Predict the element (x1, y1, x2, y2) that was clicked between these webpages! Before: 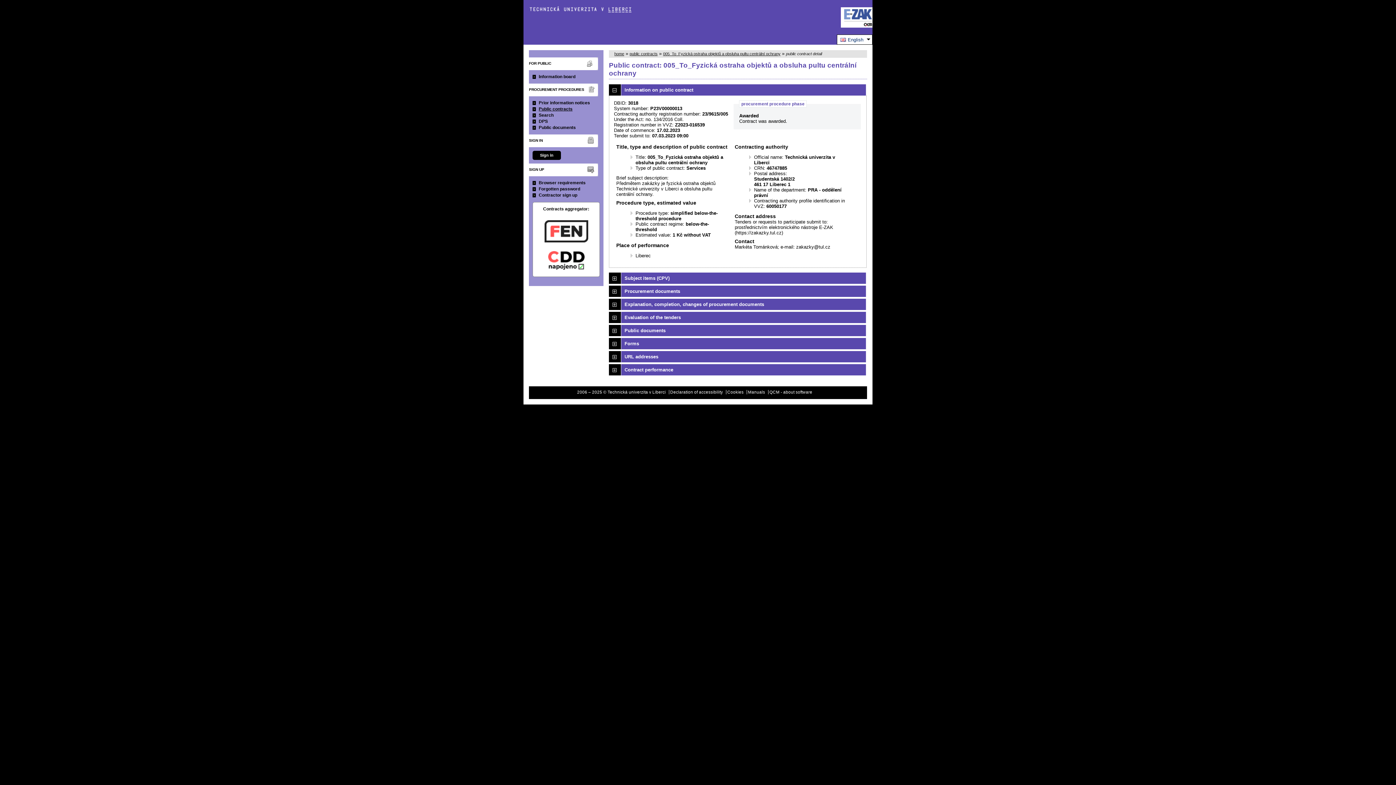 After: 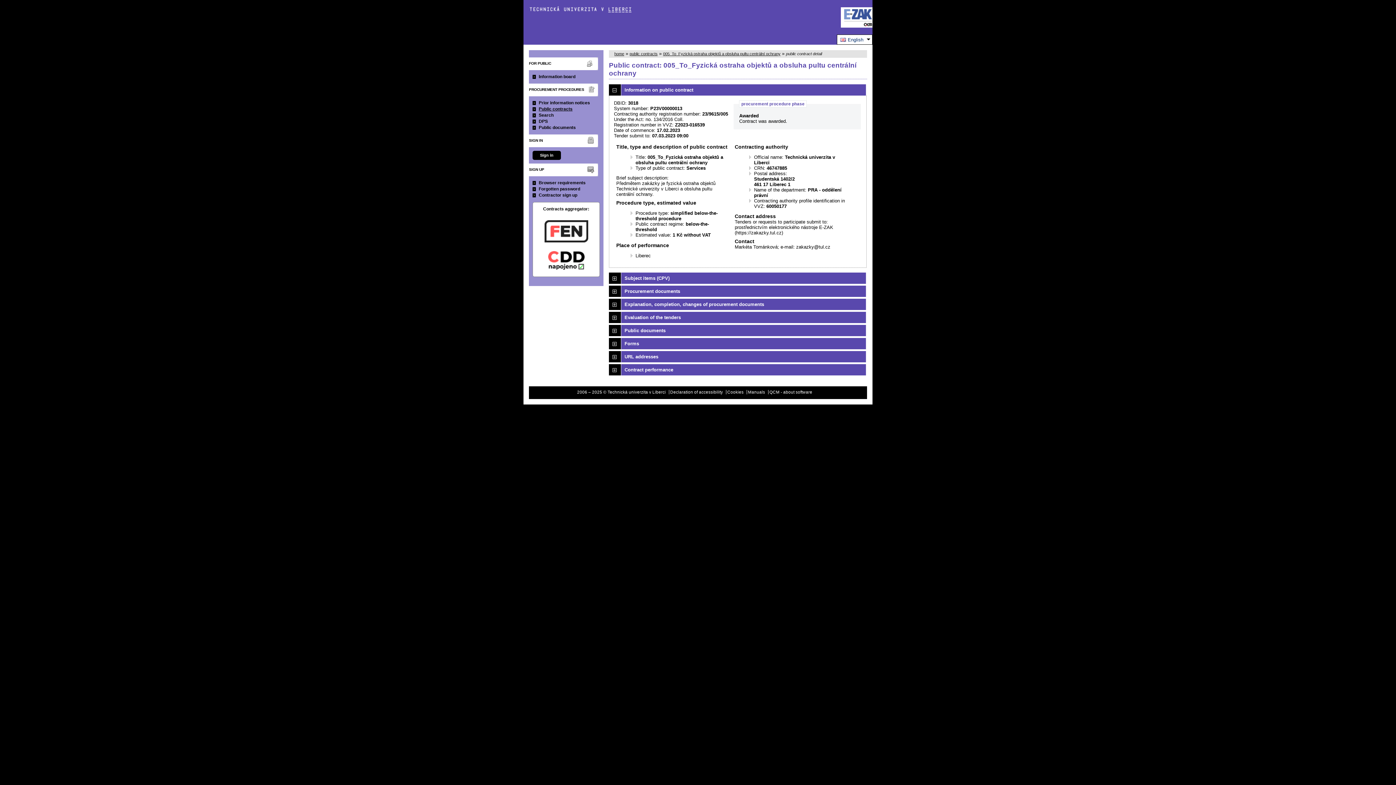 Action: bbox: (663, 51, 780, 56) label: 005_To_Fyzická ostraha objektů a obsluha pultu centrální ochrany